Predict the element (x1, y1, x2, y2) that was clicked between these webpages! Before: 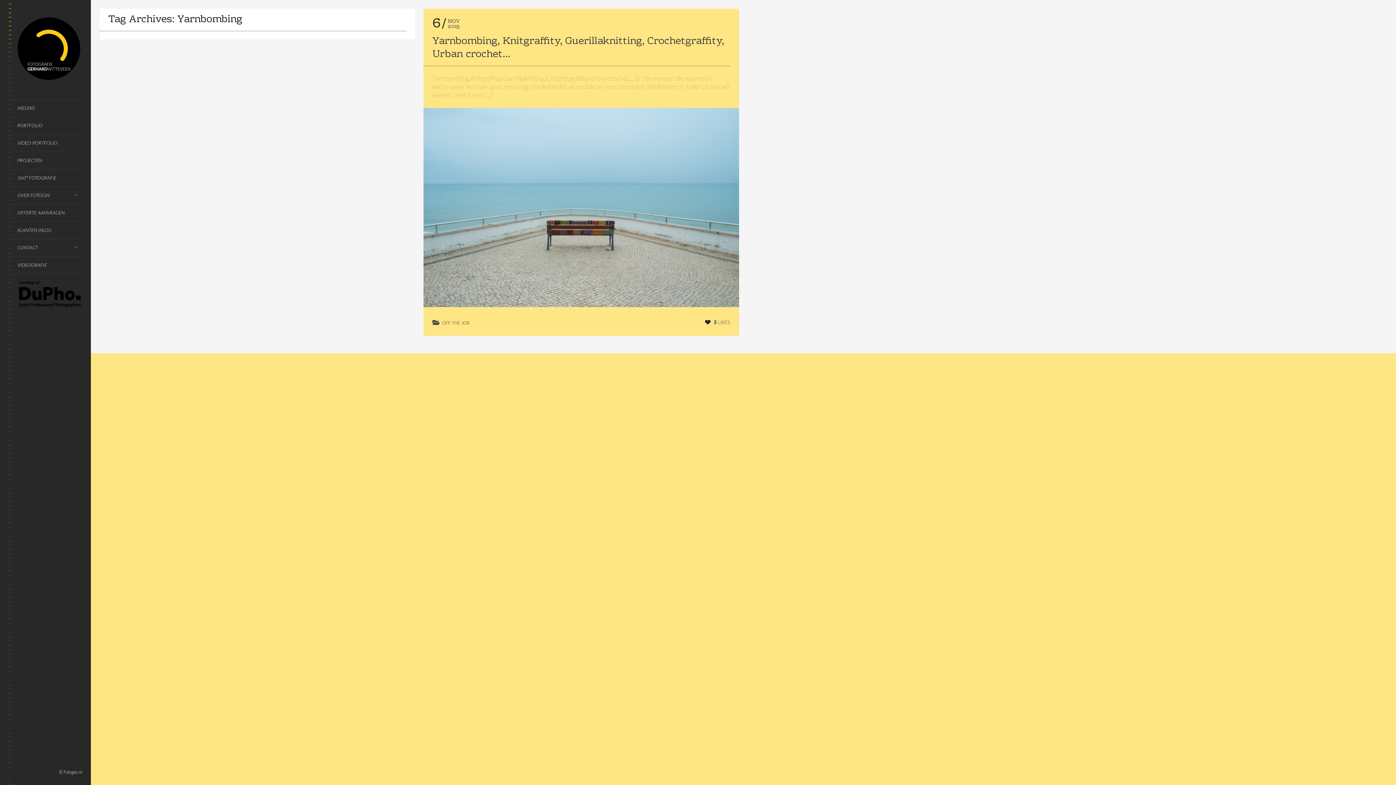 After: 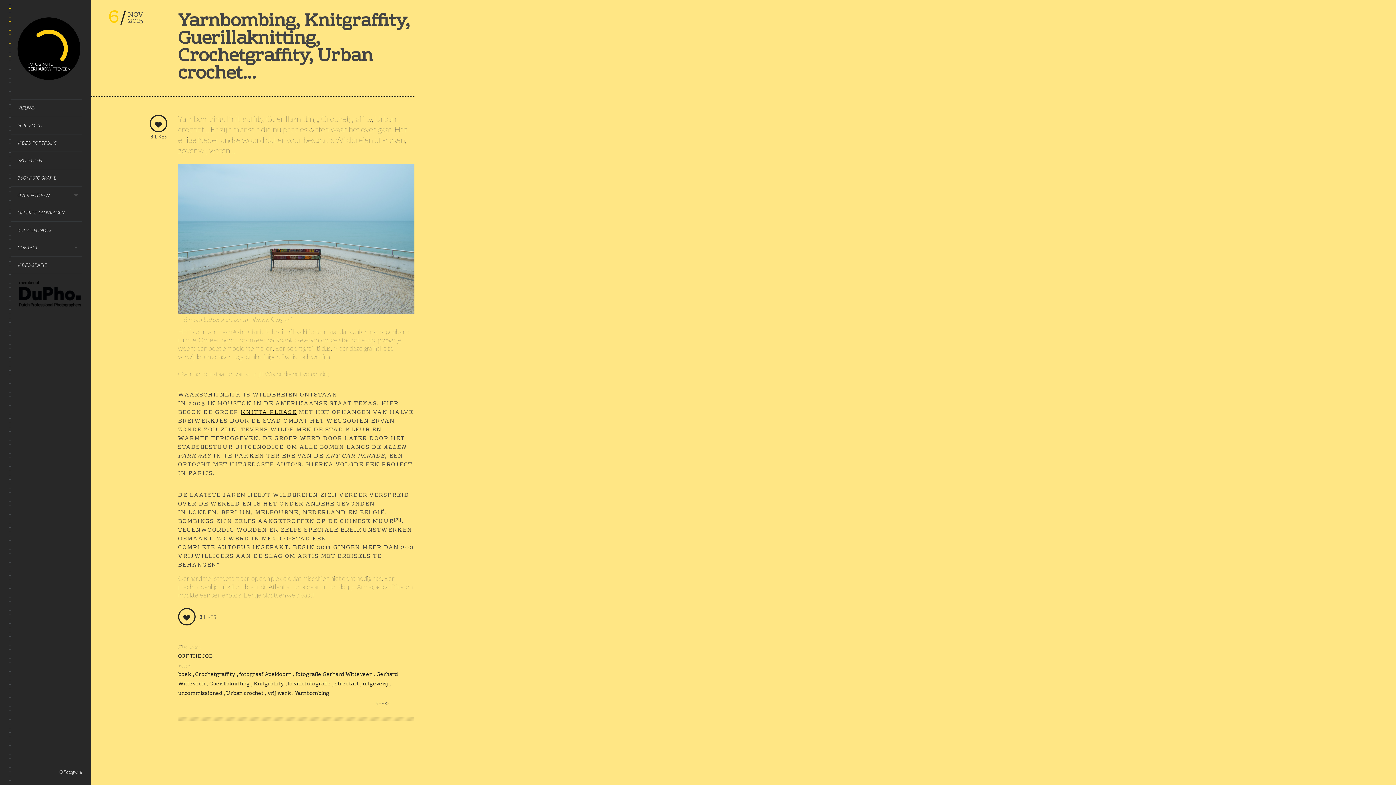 Action: bbox: (423, 107, 739, 309)